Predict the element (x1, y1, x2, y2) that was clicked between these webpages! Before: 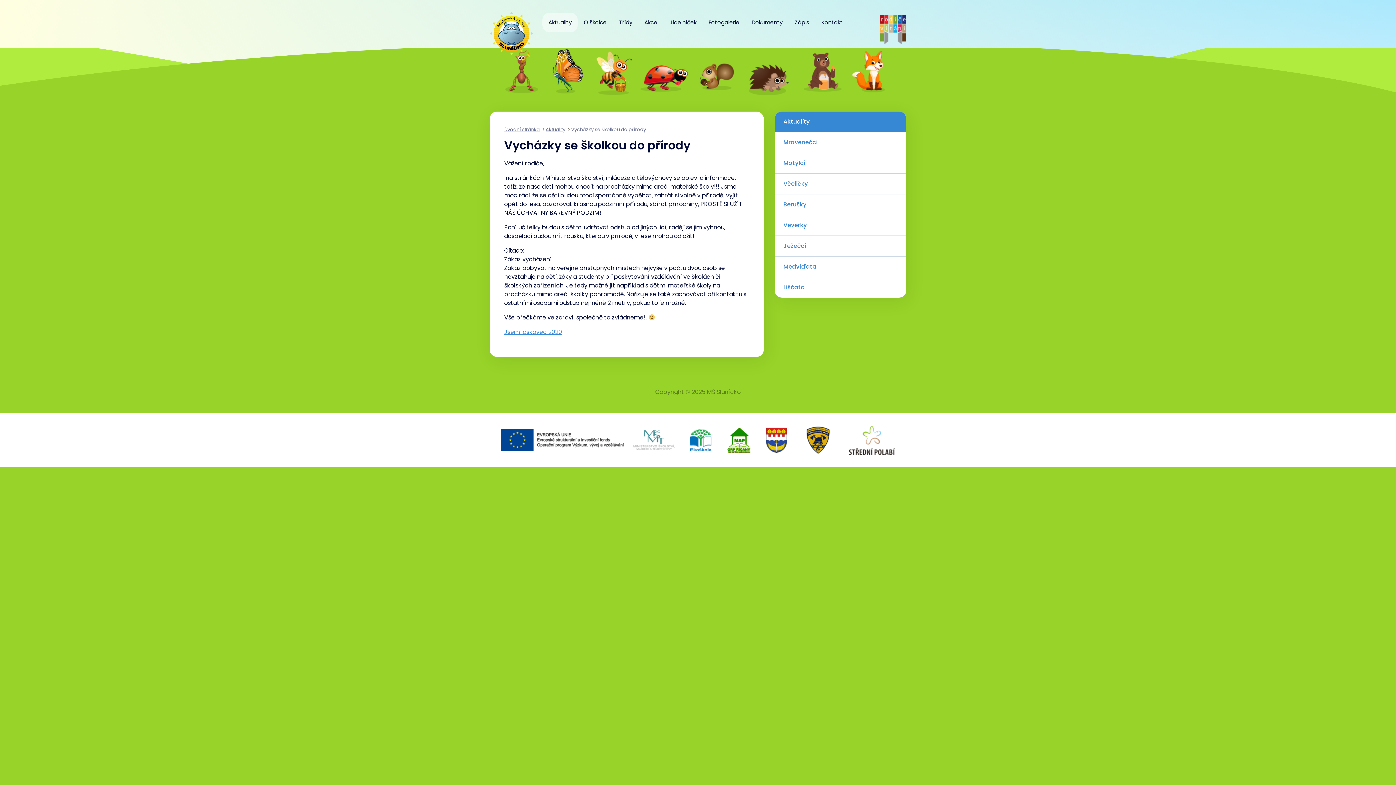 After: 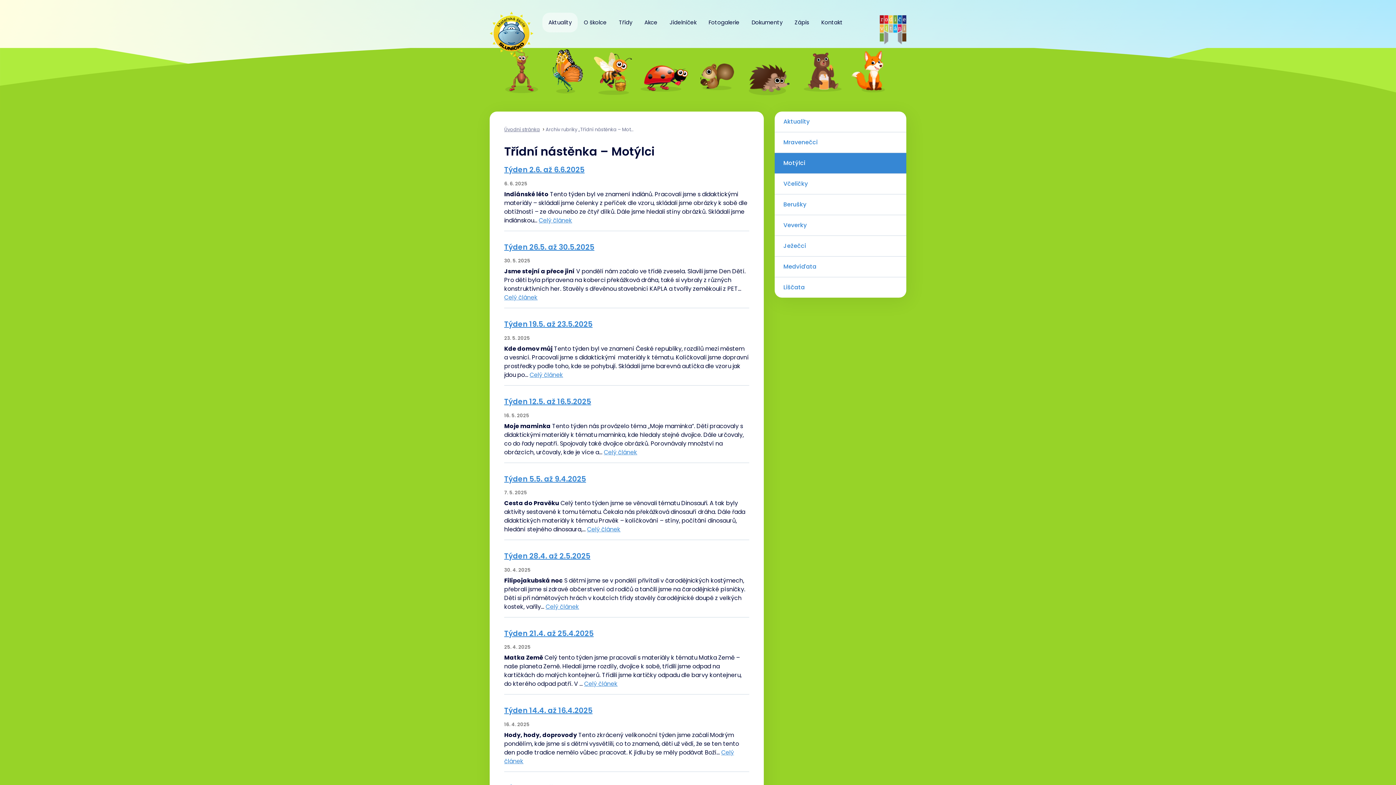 Action: label: Motýlci bbox: (774, 153, 906, 173)